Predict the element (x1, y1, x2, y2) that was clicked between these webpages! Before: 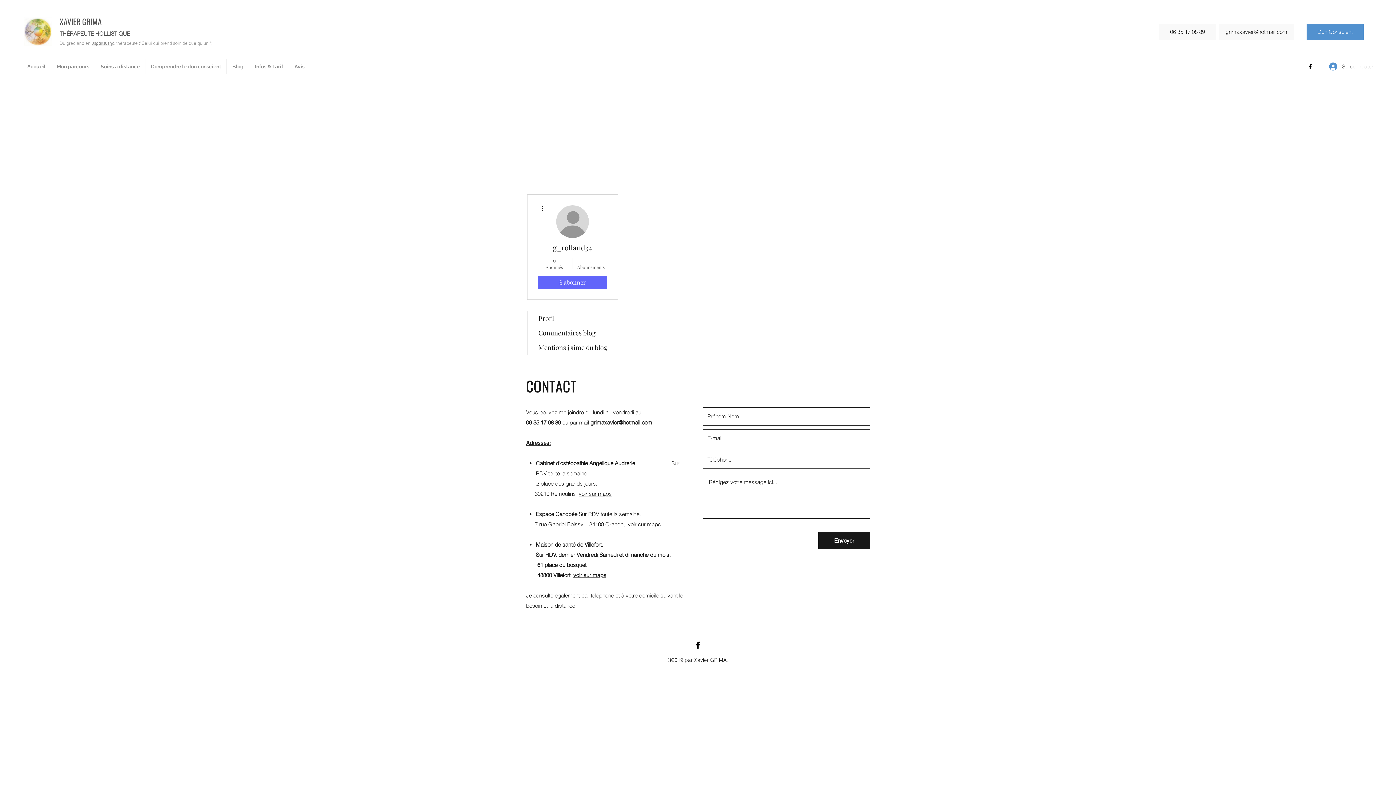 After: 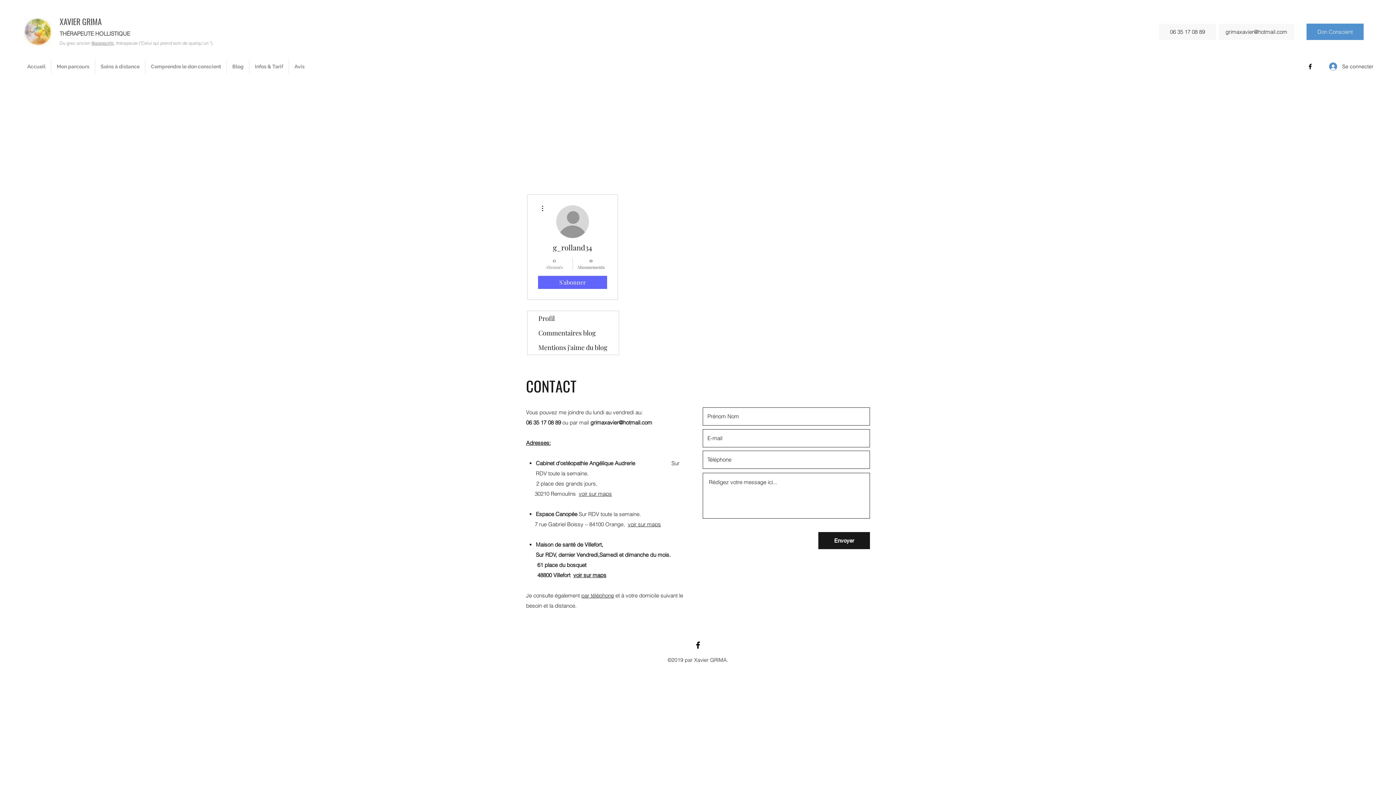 Action: bbox: (539, 257, 569, 270) label: 0
Abonnés